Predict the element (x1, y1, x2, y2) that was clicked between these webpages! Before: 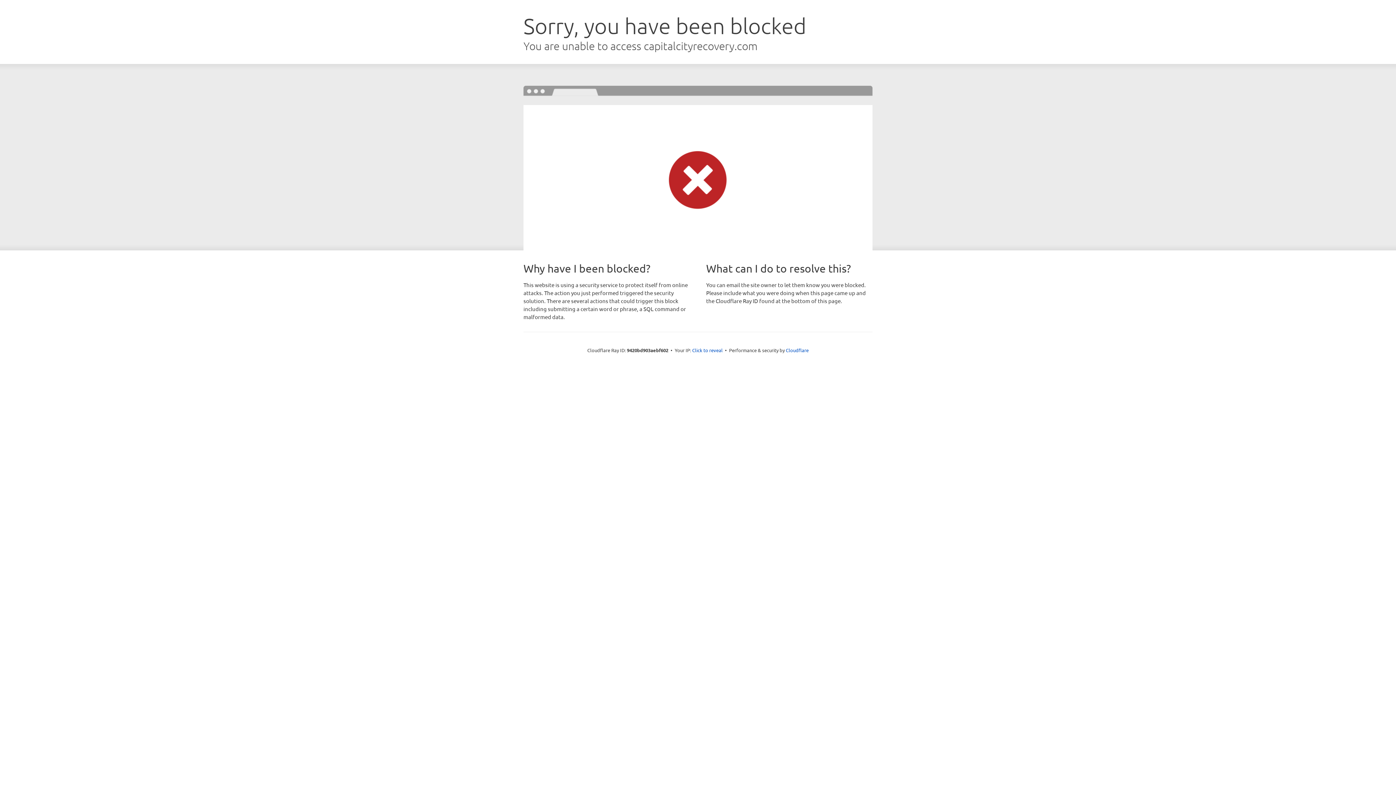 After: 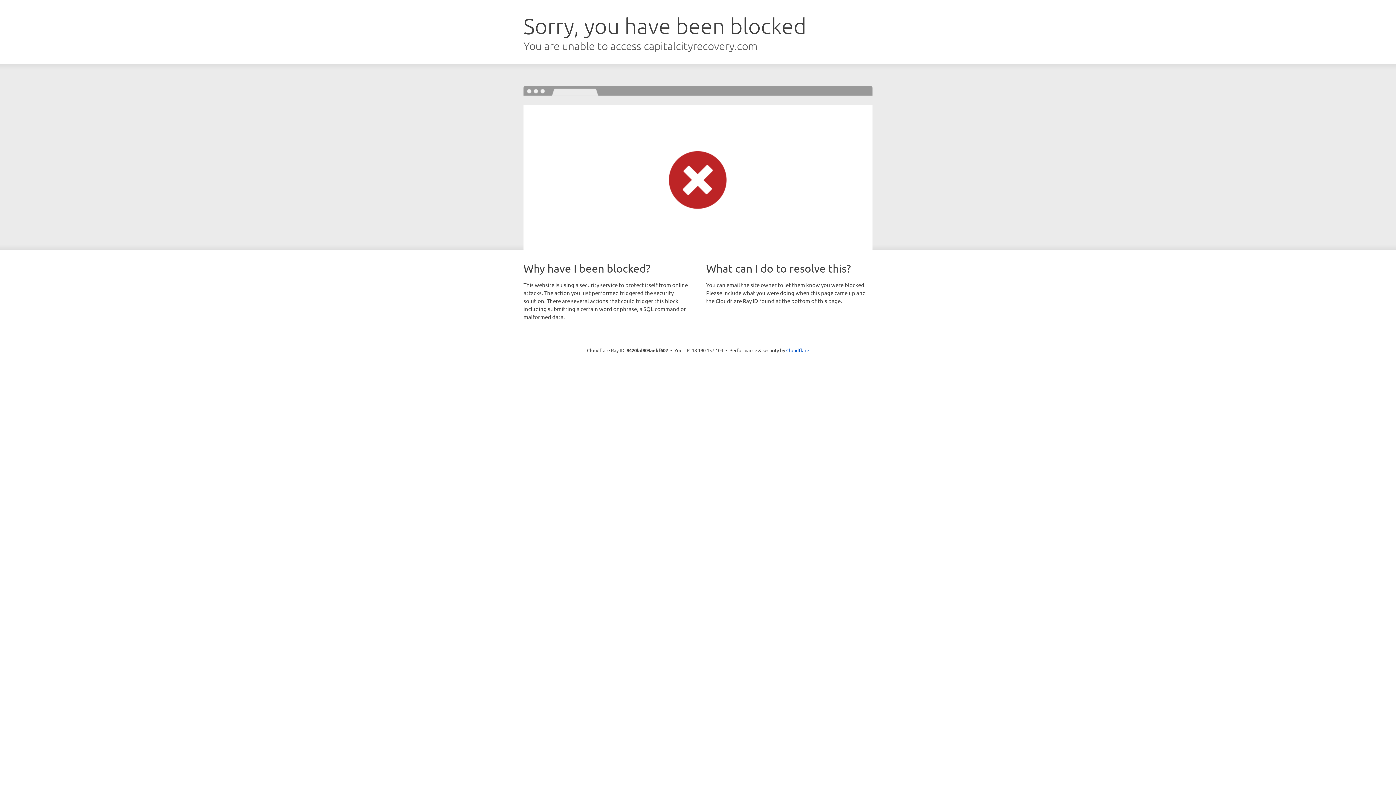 Action: label: Click to reveal bbox: (692, 346, 722, 353)